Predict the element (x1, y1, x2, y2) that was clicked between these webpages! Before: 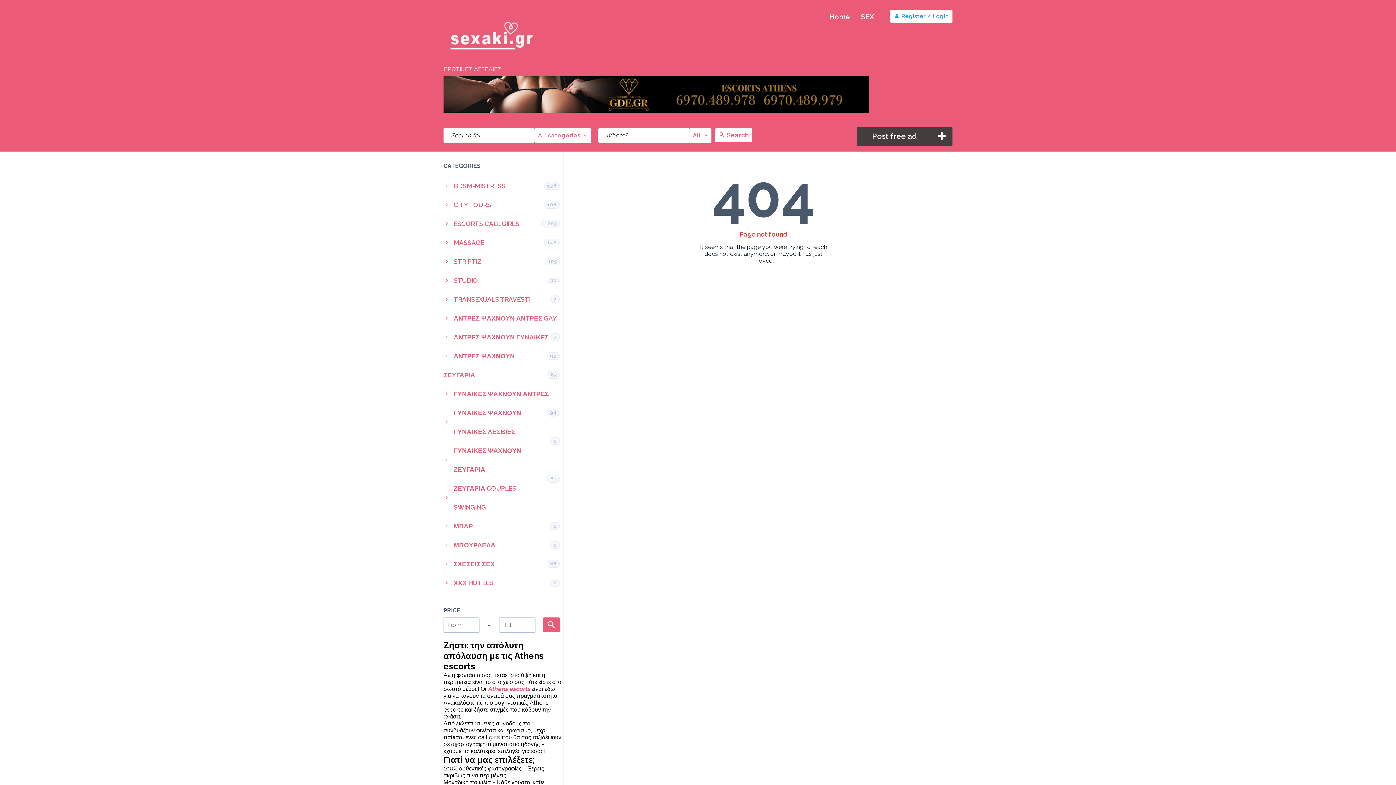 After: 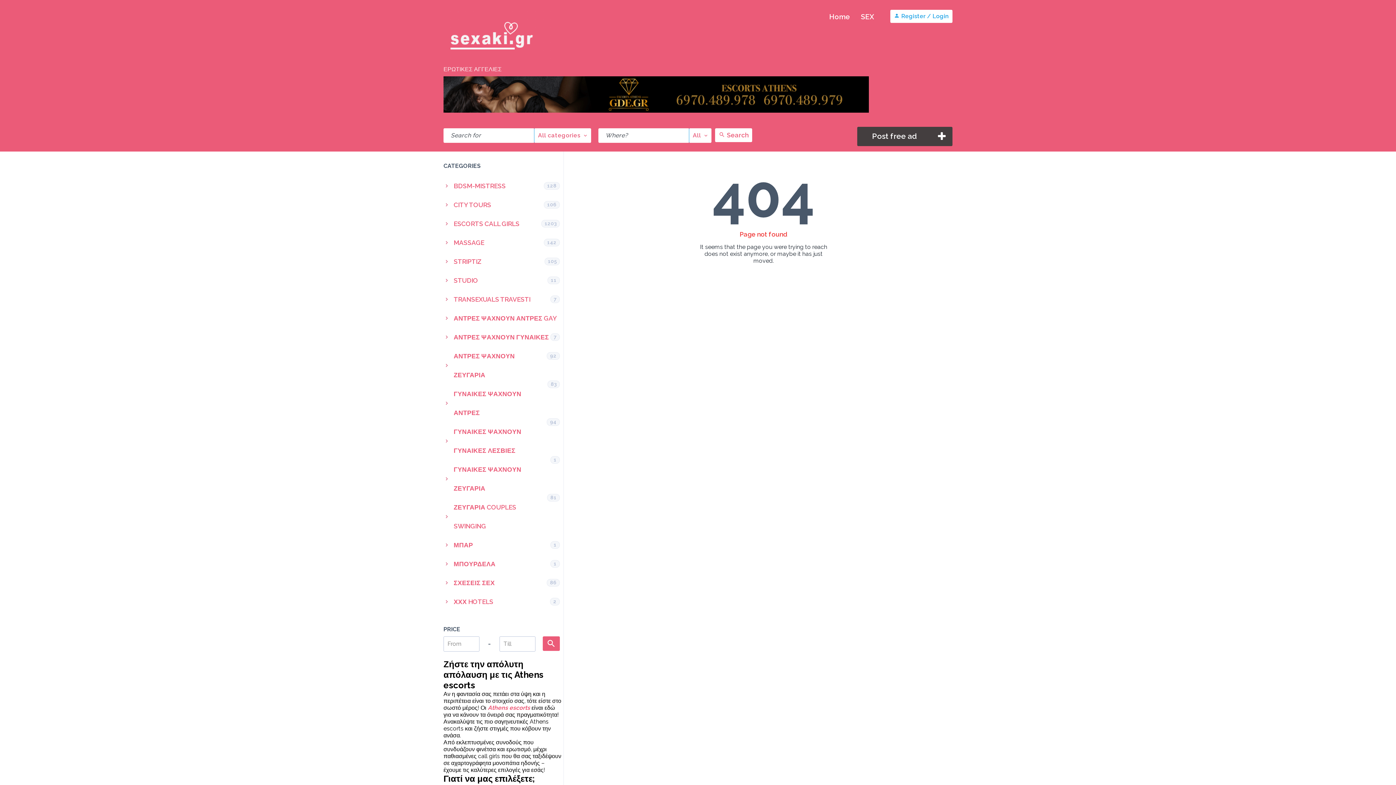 Action: label: TRANSEXUALS TRAVESTI
7 bbox: (443, 290, 563, 308)